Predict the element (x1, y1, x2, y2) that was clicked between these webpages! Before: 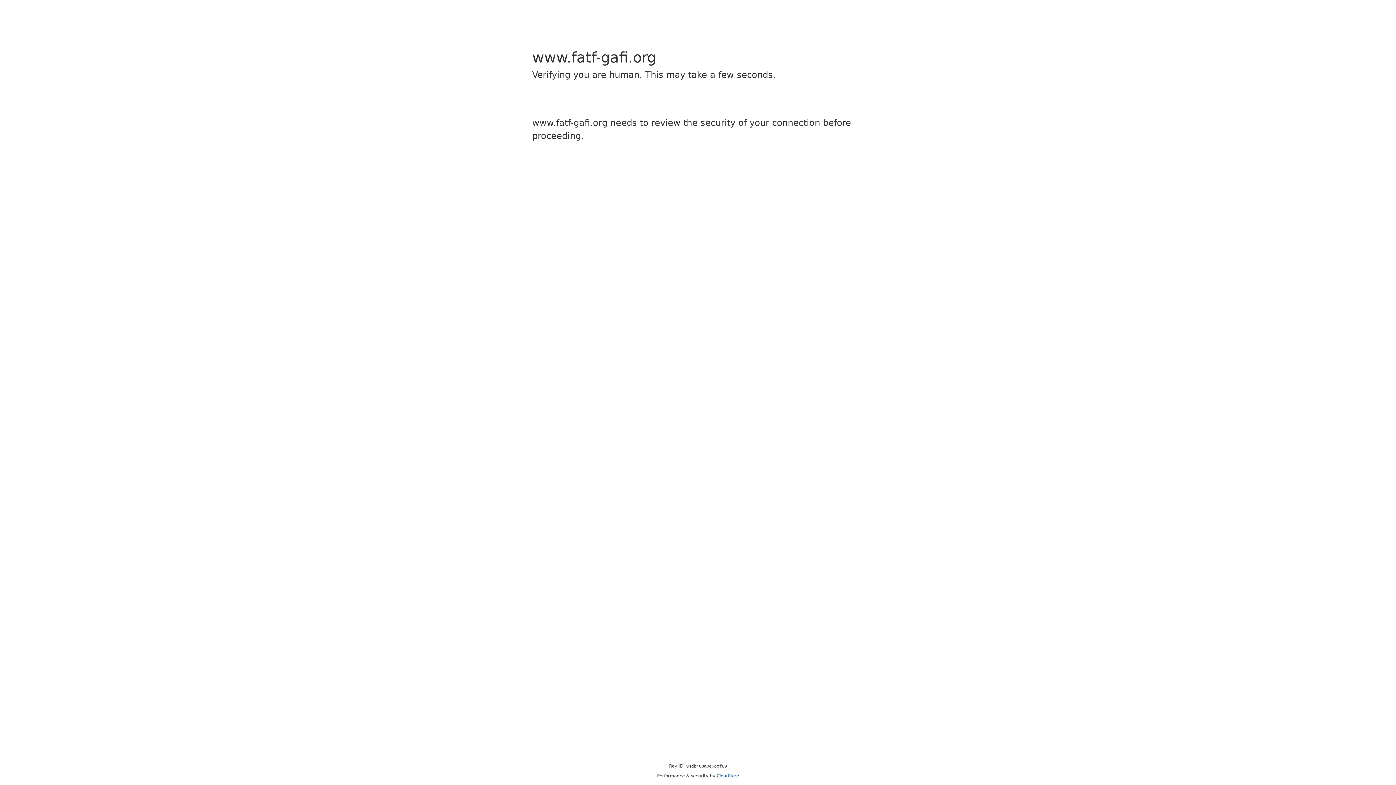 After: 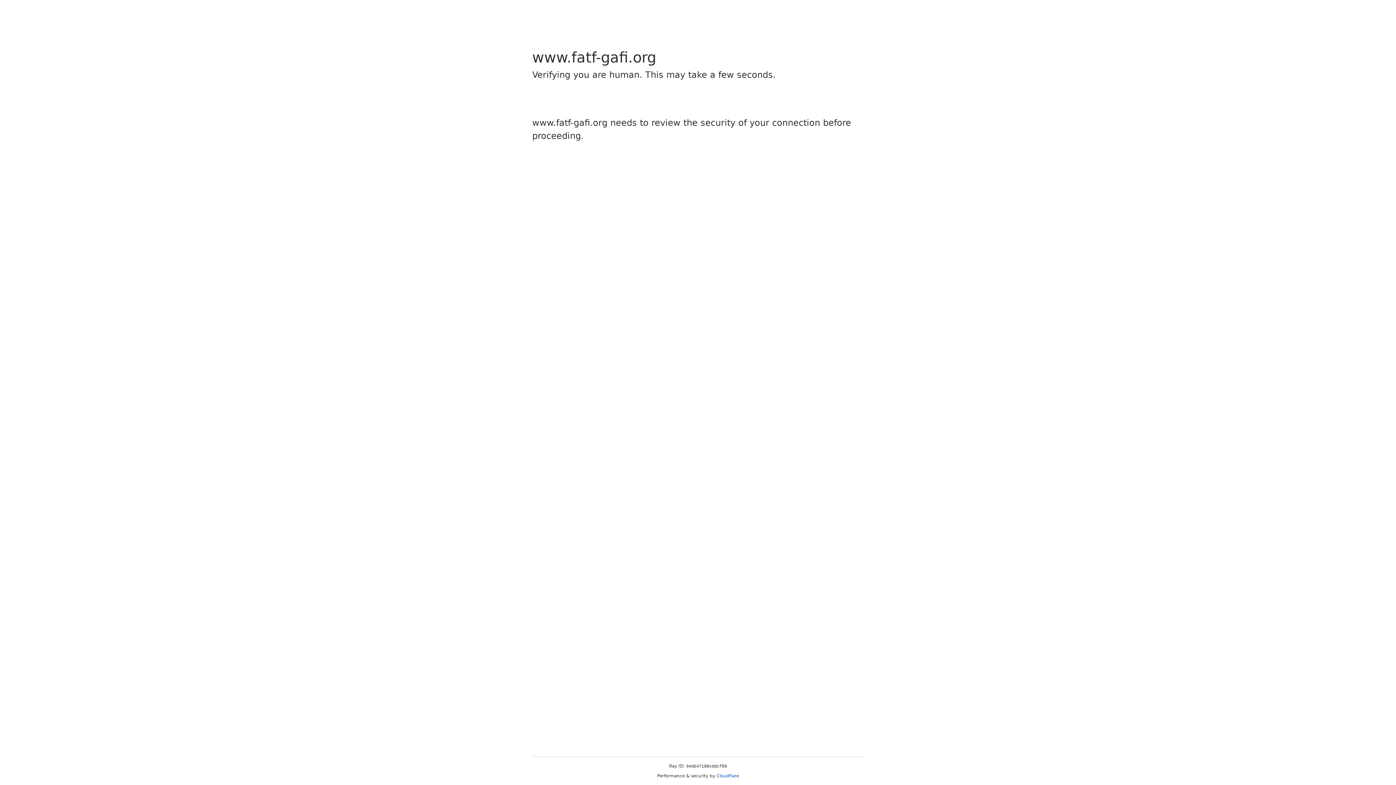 Action: bbox: (716, 773, 739, 778) label: Cloudflare